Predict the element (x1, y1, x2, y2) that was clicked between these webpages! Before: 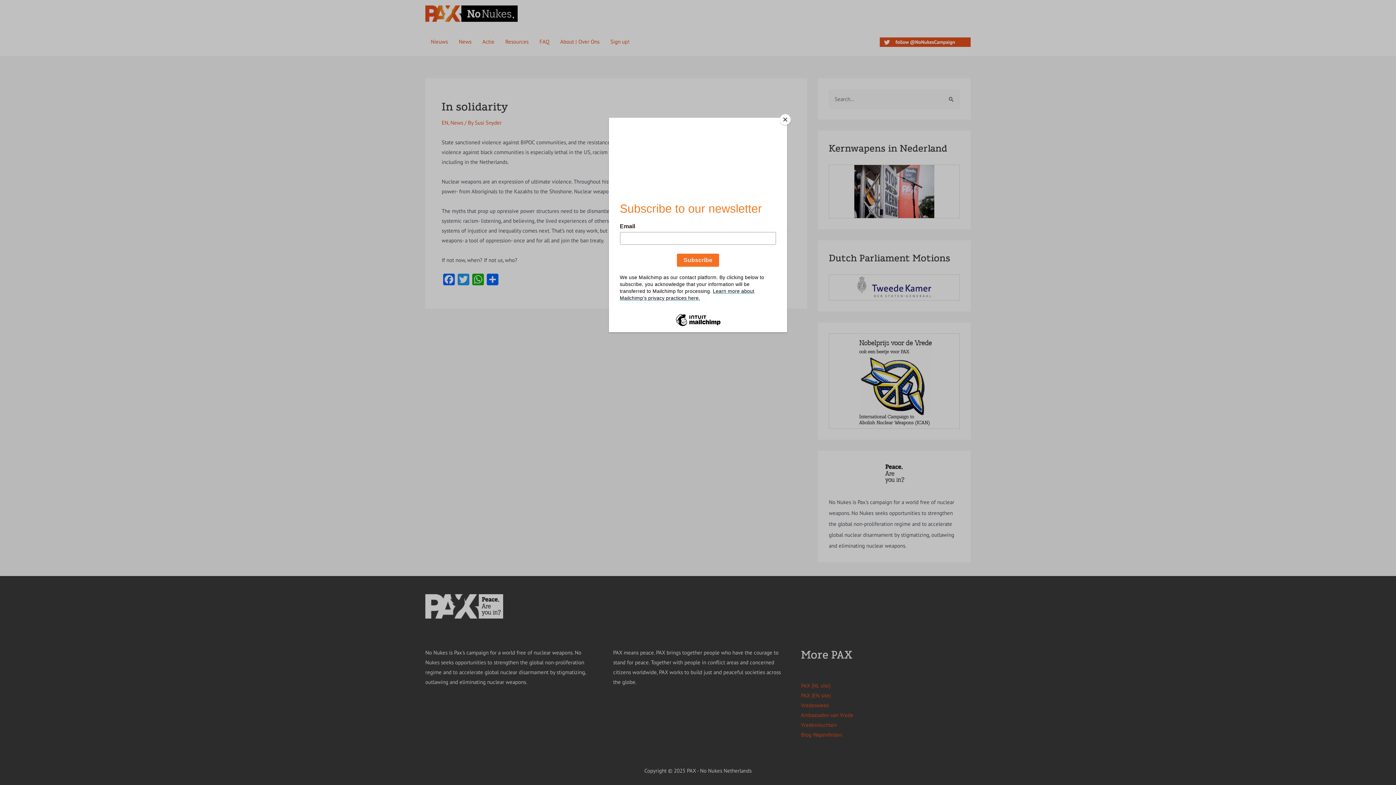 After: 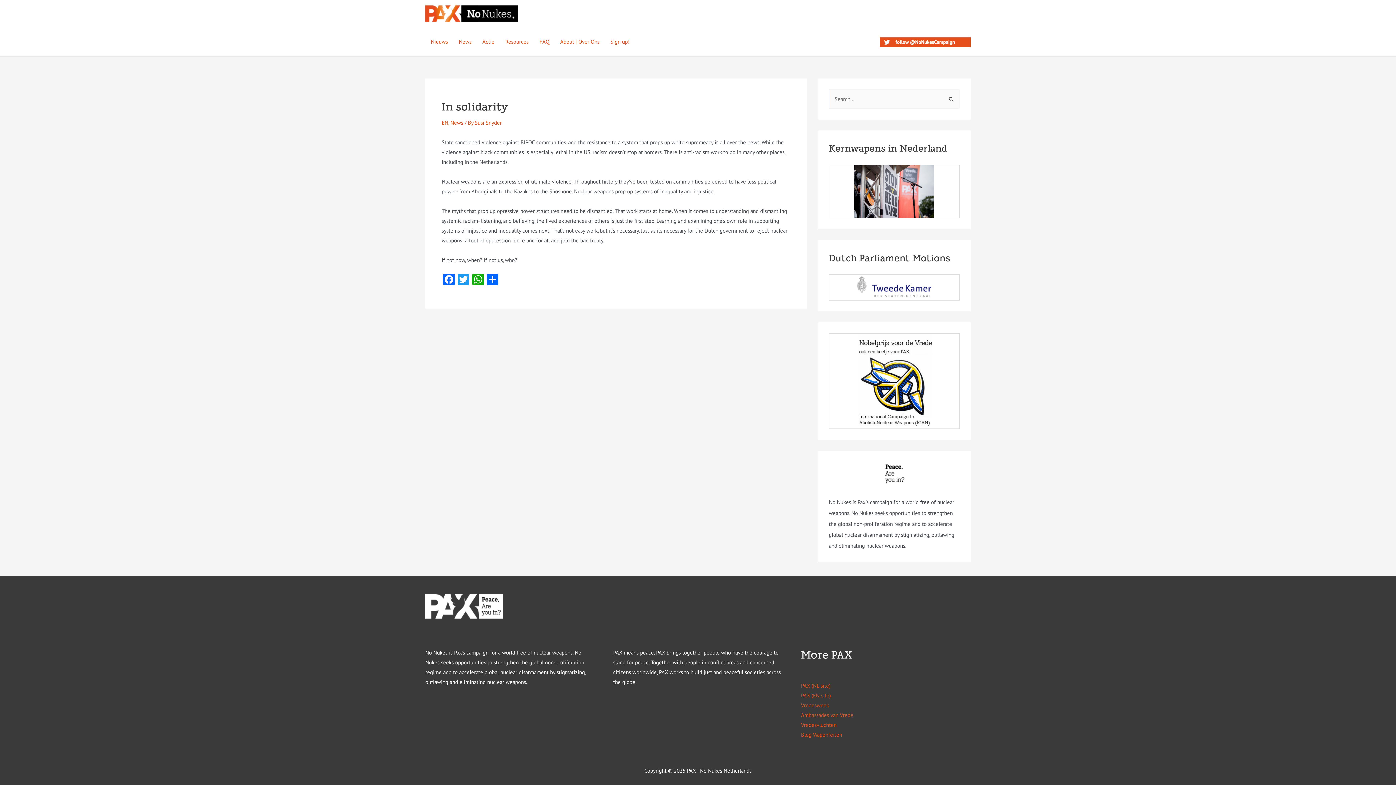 Action: bbox: (780, 114, 790, 125) label: Close